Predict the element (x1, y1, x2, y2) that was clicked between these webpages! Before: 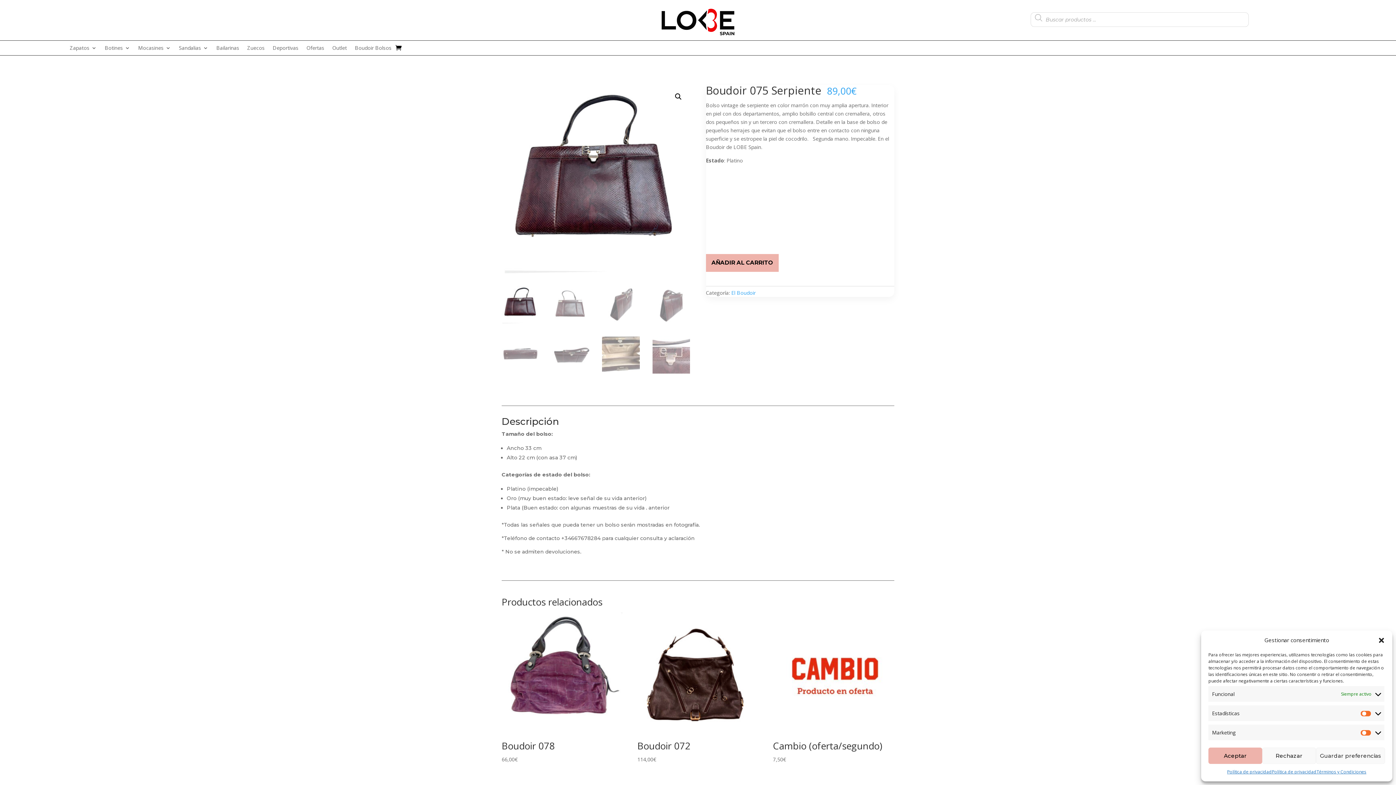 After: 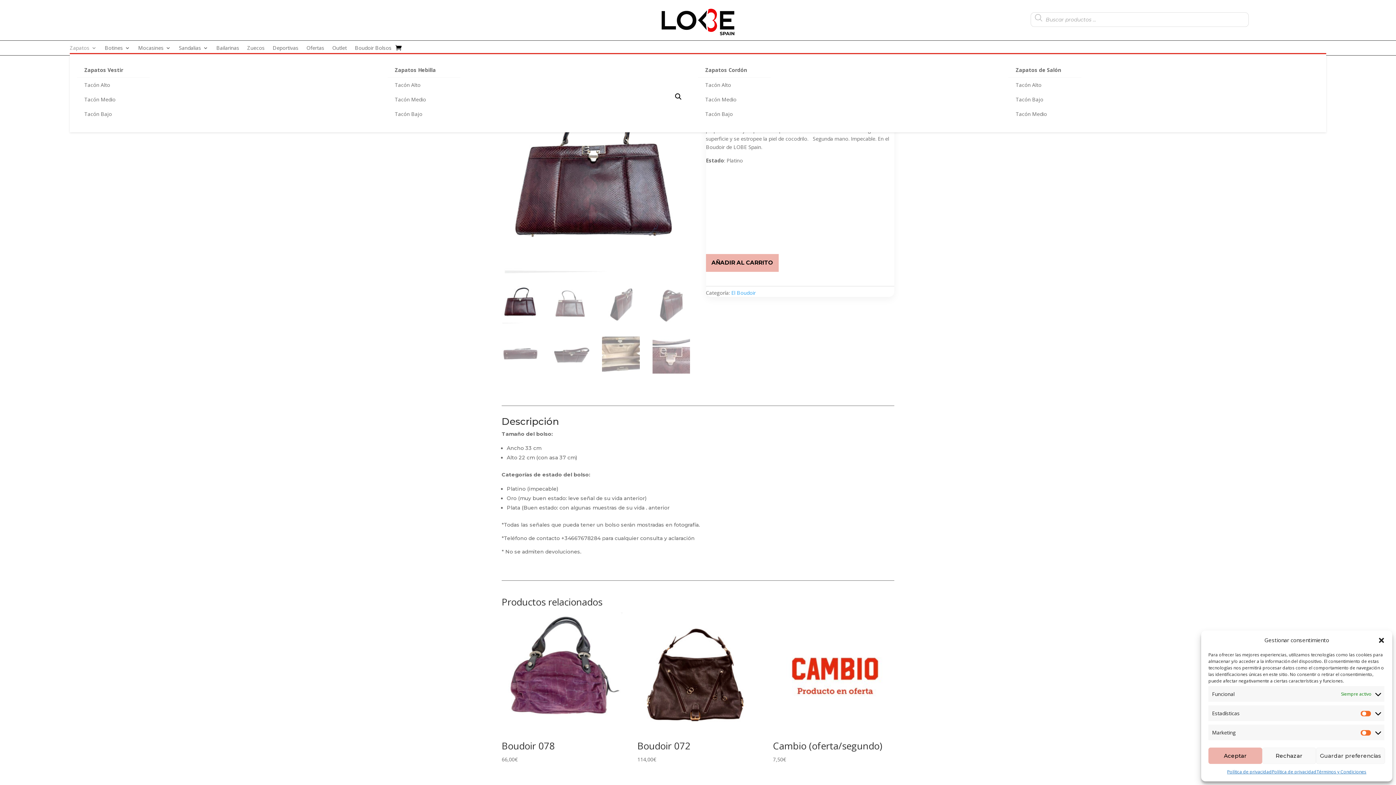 Action: label: Zapatos bbox: (69, 45, 96, 53)